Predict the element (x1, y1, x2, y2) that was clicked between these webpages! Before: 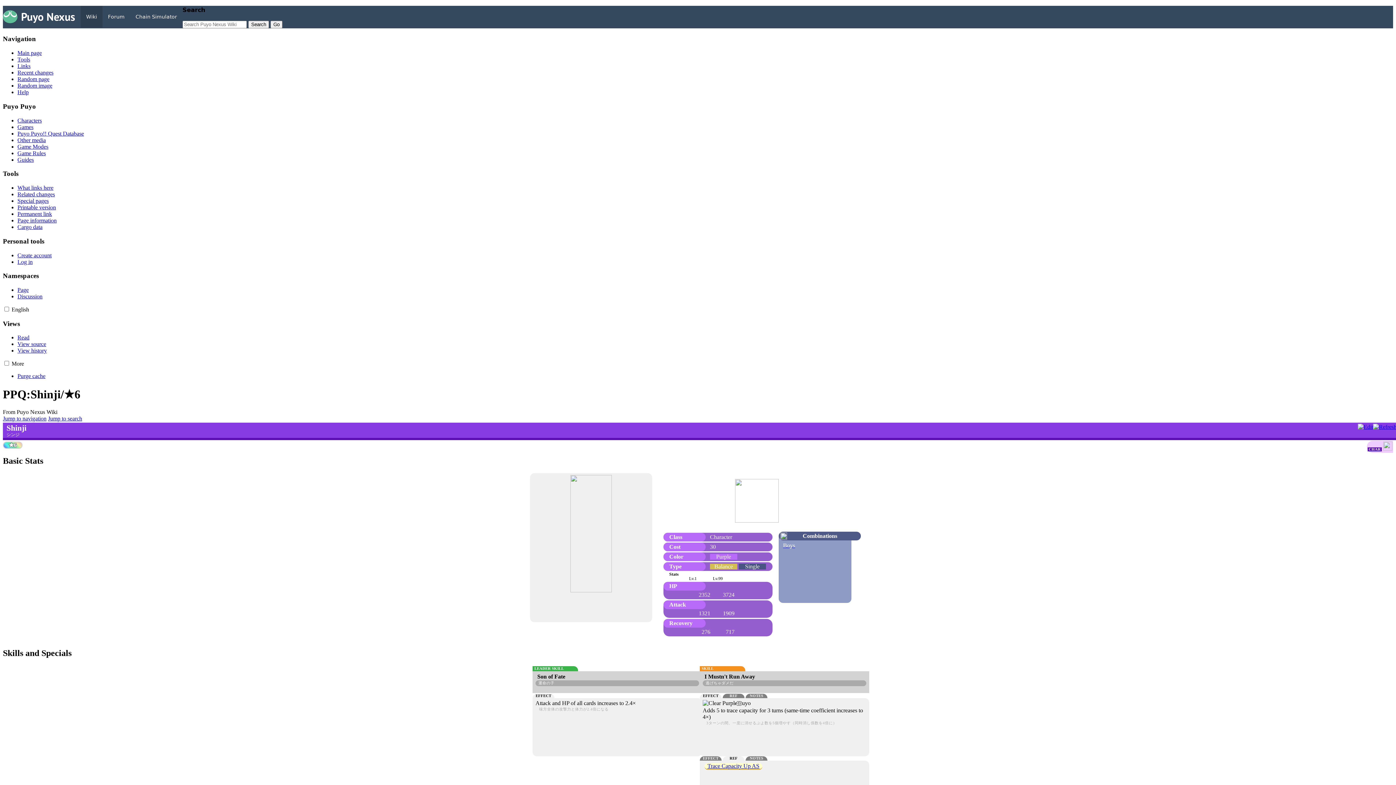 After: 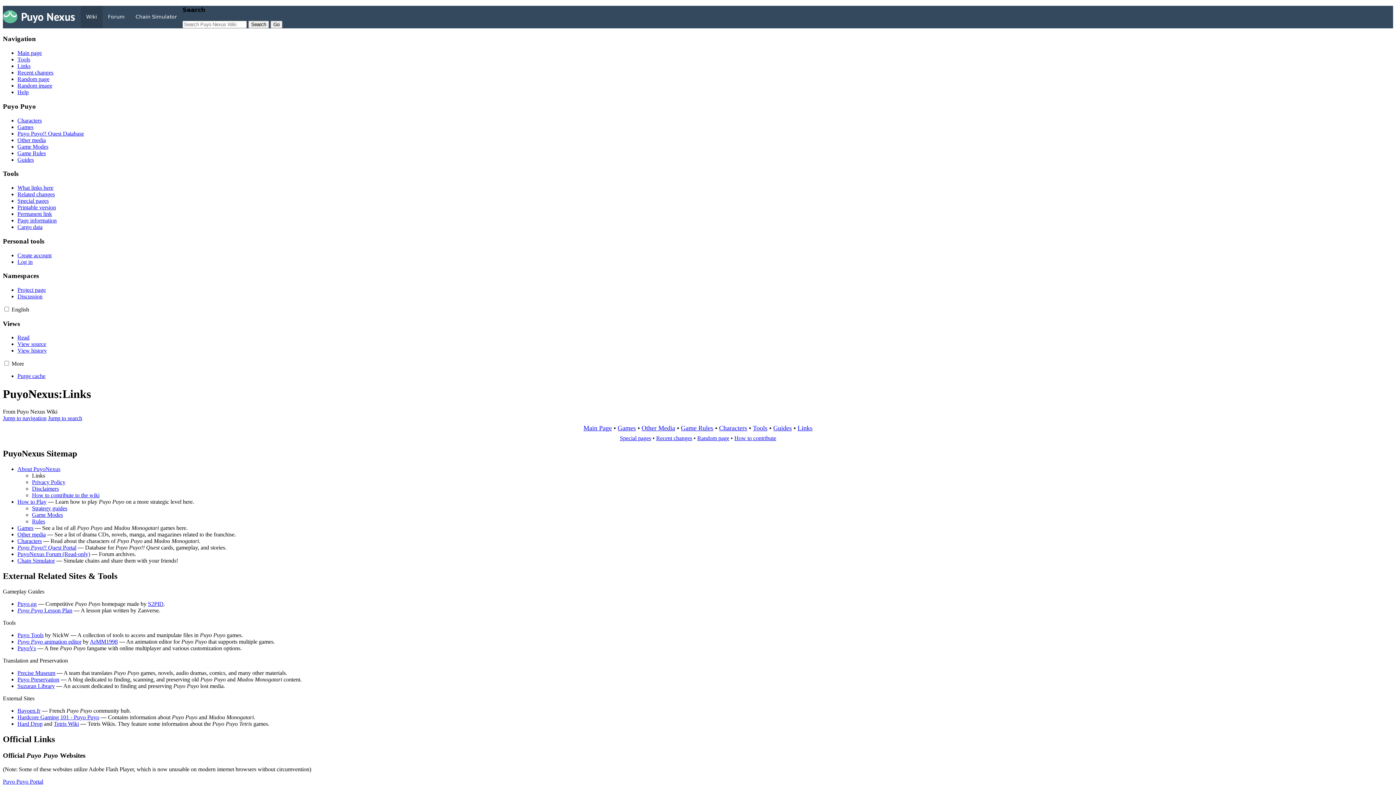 Action: bbox: (17, 62, 30, 69) label: Links